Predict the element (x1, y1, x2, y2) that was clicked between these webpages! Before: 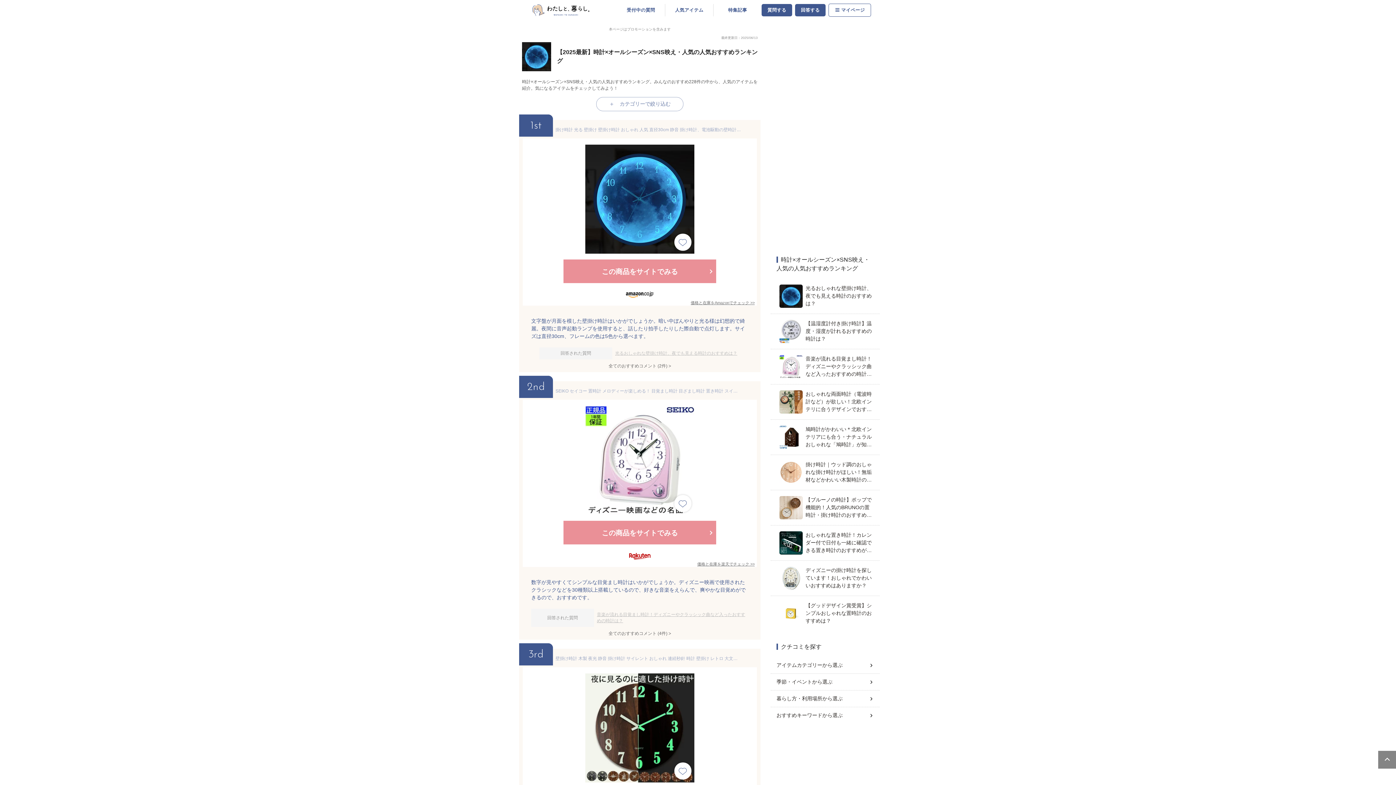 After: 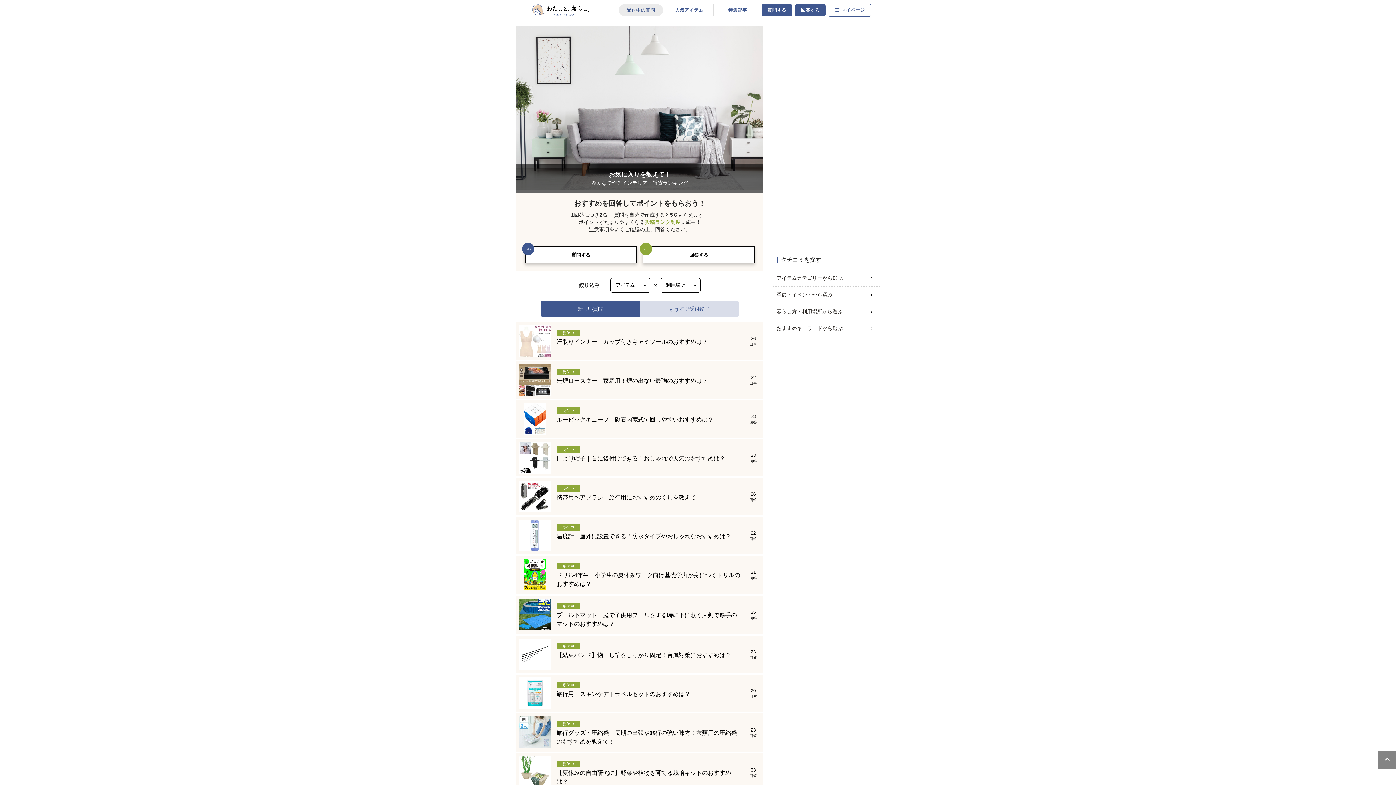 Action: bbox: (618, 3, 663, 16) label: 受付中の質問